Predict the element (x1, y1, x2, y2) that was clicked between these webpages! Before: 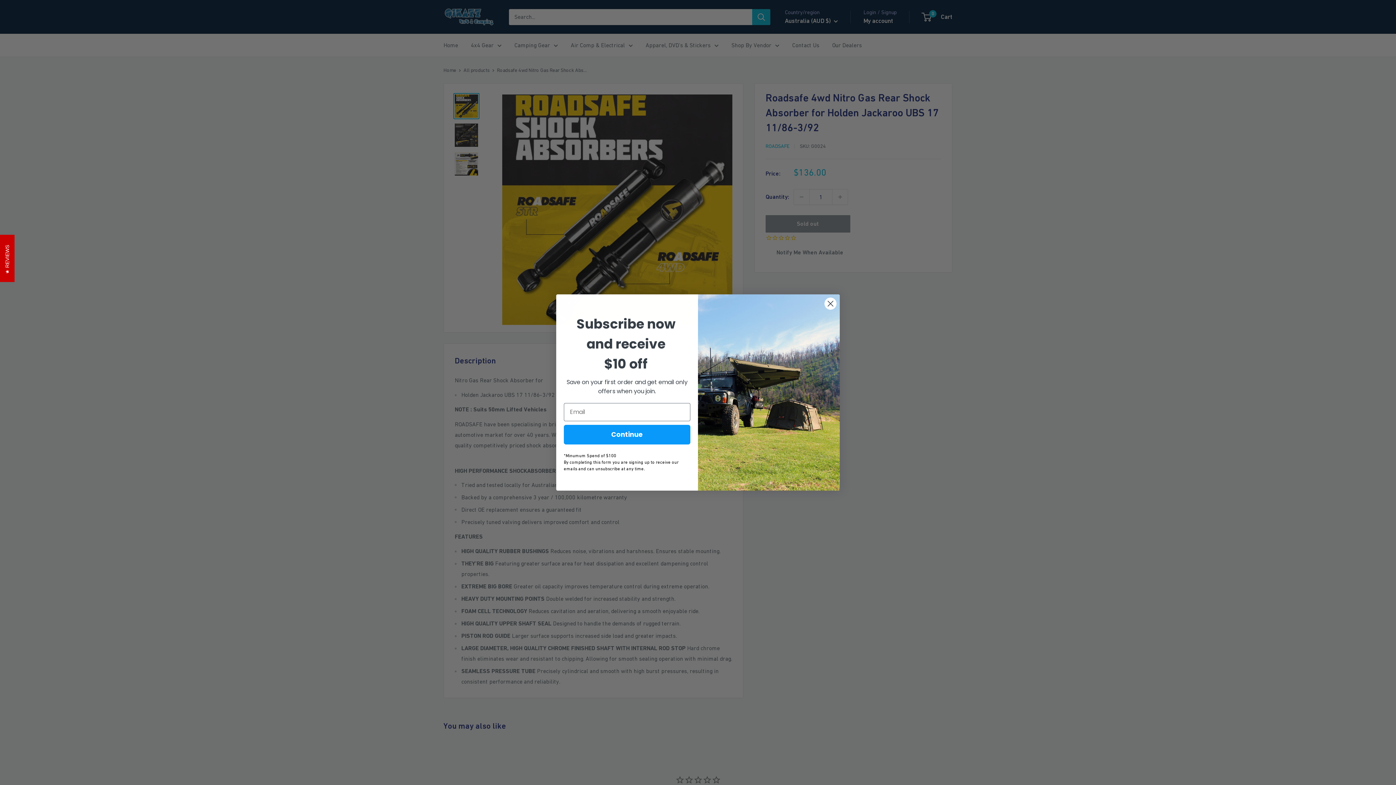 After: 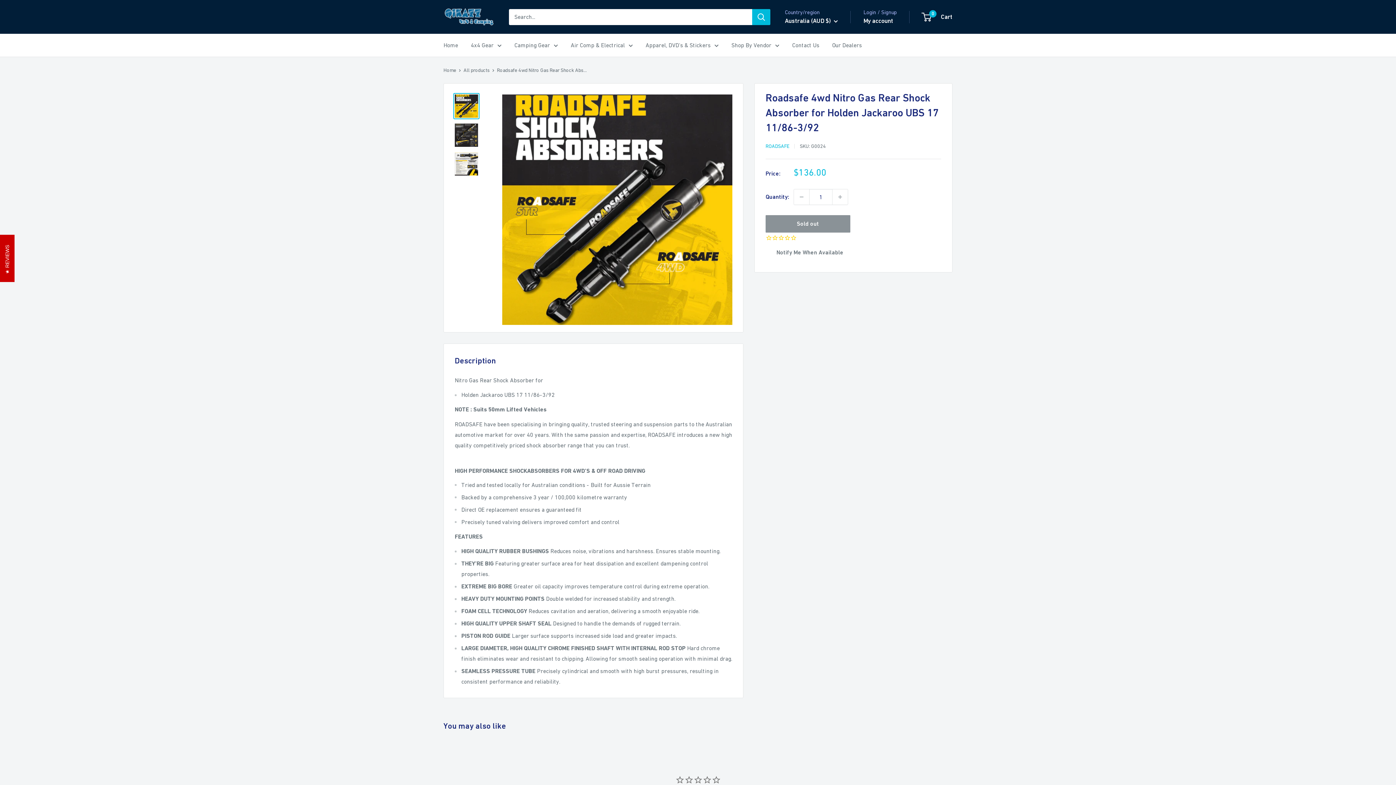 Action: bbox: (824, 297, 837, 310) label: Close dialog